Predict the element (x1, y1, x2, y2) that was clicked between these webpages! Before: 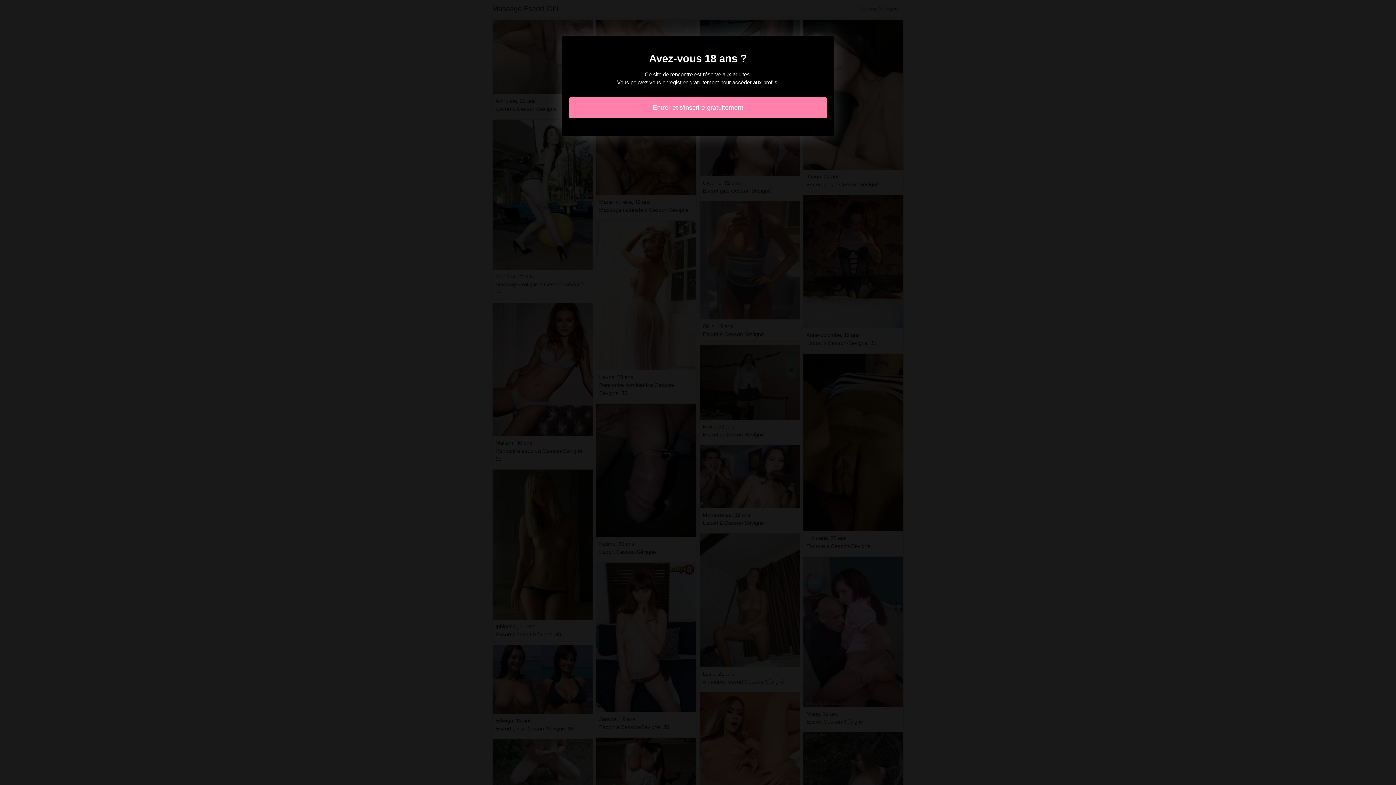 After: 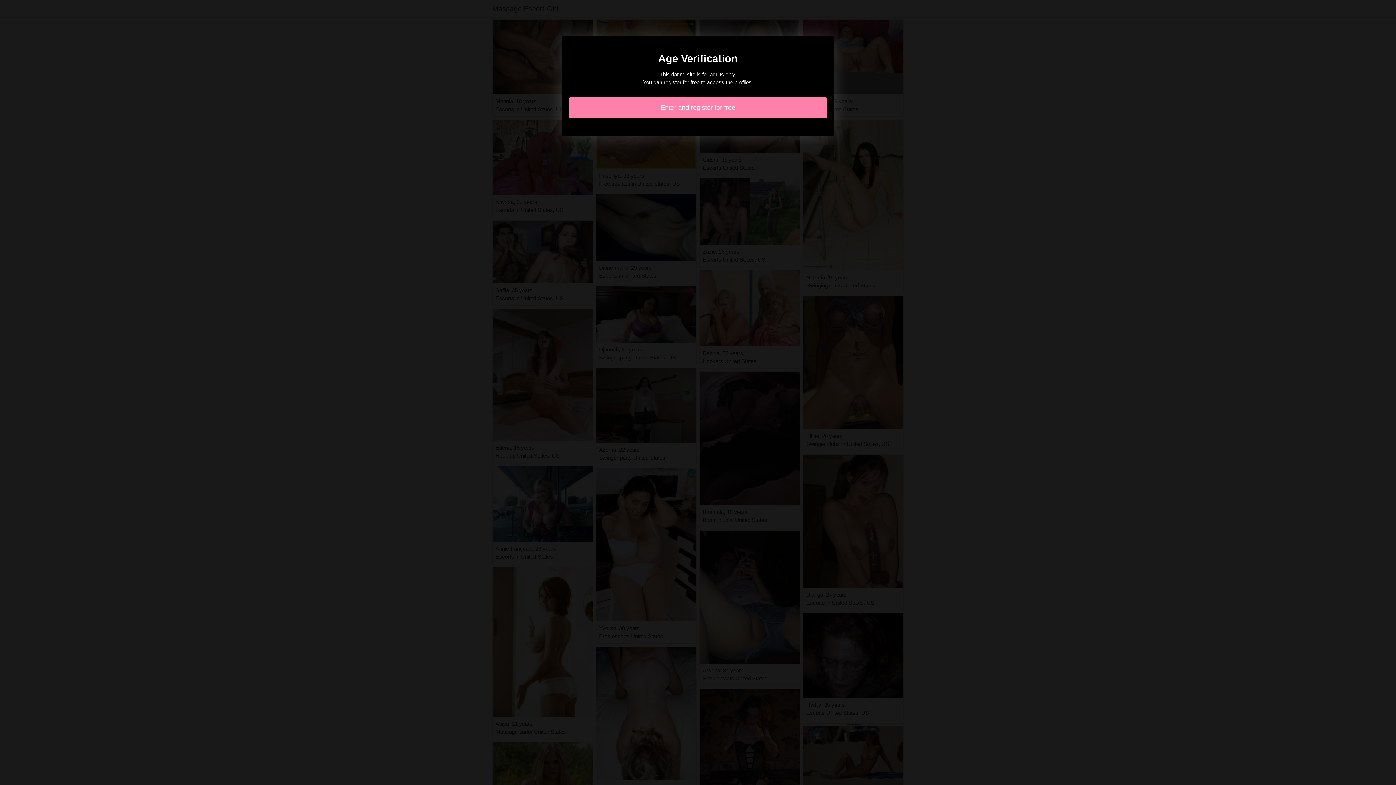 Action: label: Entrer et s'inscrire gratuitement bbox: (569, 97, 827, 118)